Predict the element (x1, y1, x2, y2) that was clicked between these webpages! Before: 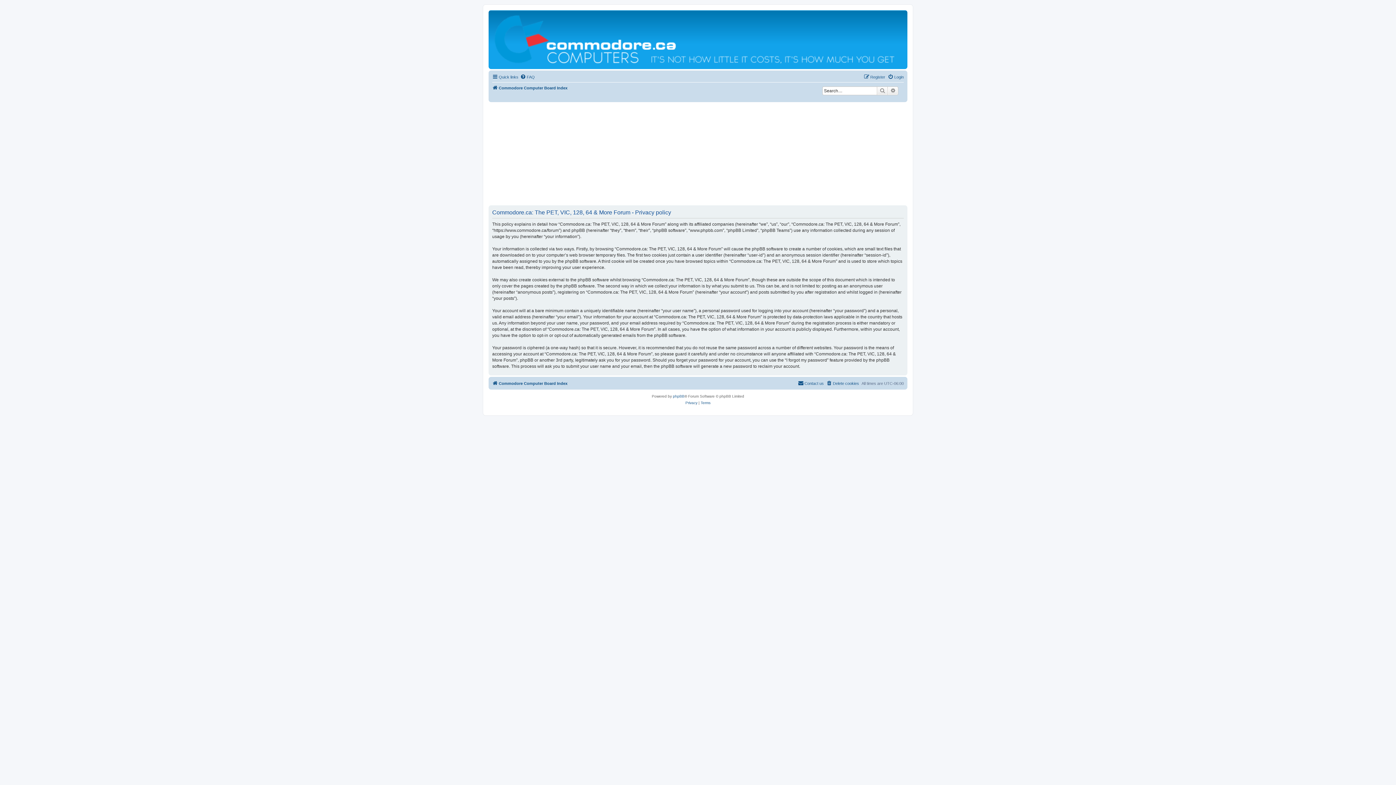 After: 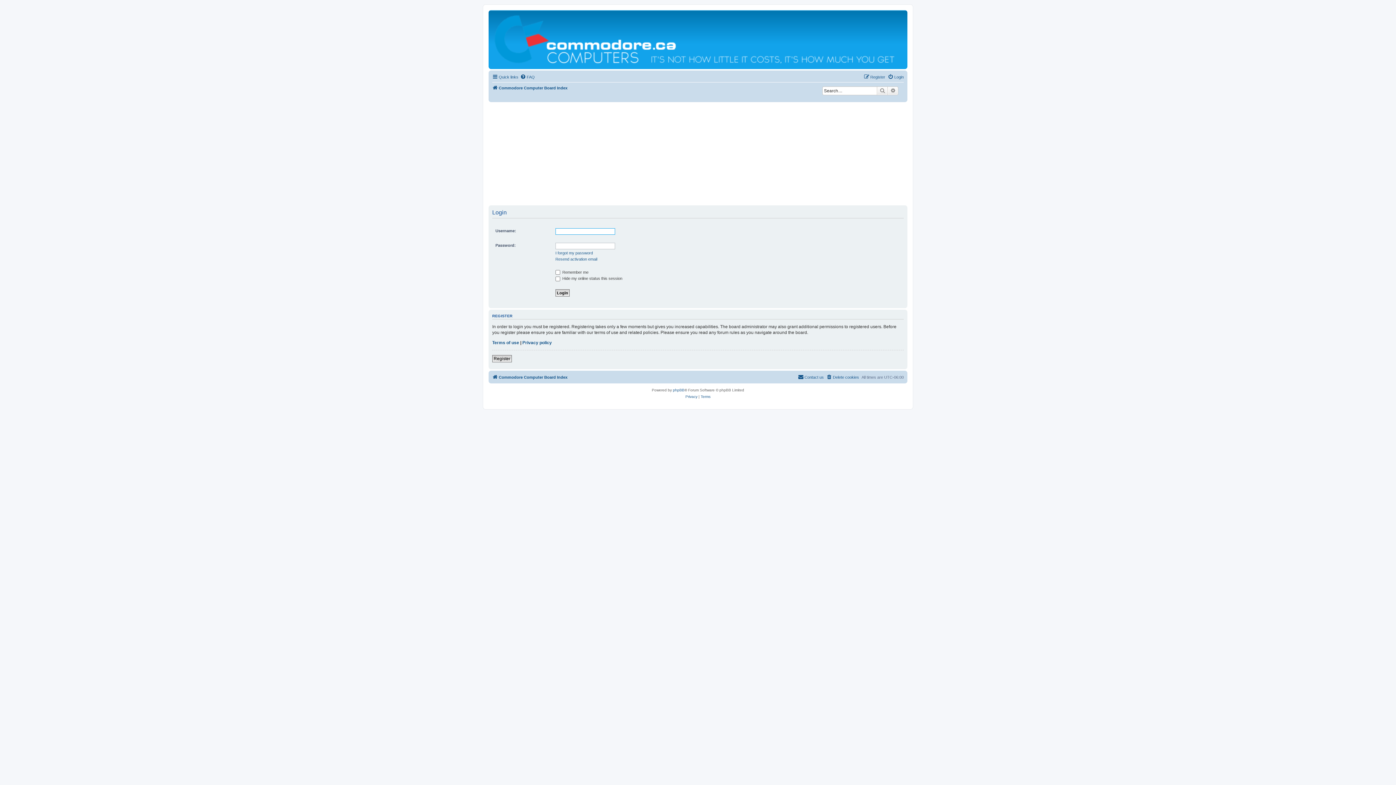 Action: bbox: (888, 72, 904, 81) label: Login